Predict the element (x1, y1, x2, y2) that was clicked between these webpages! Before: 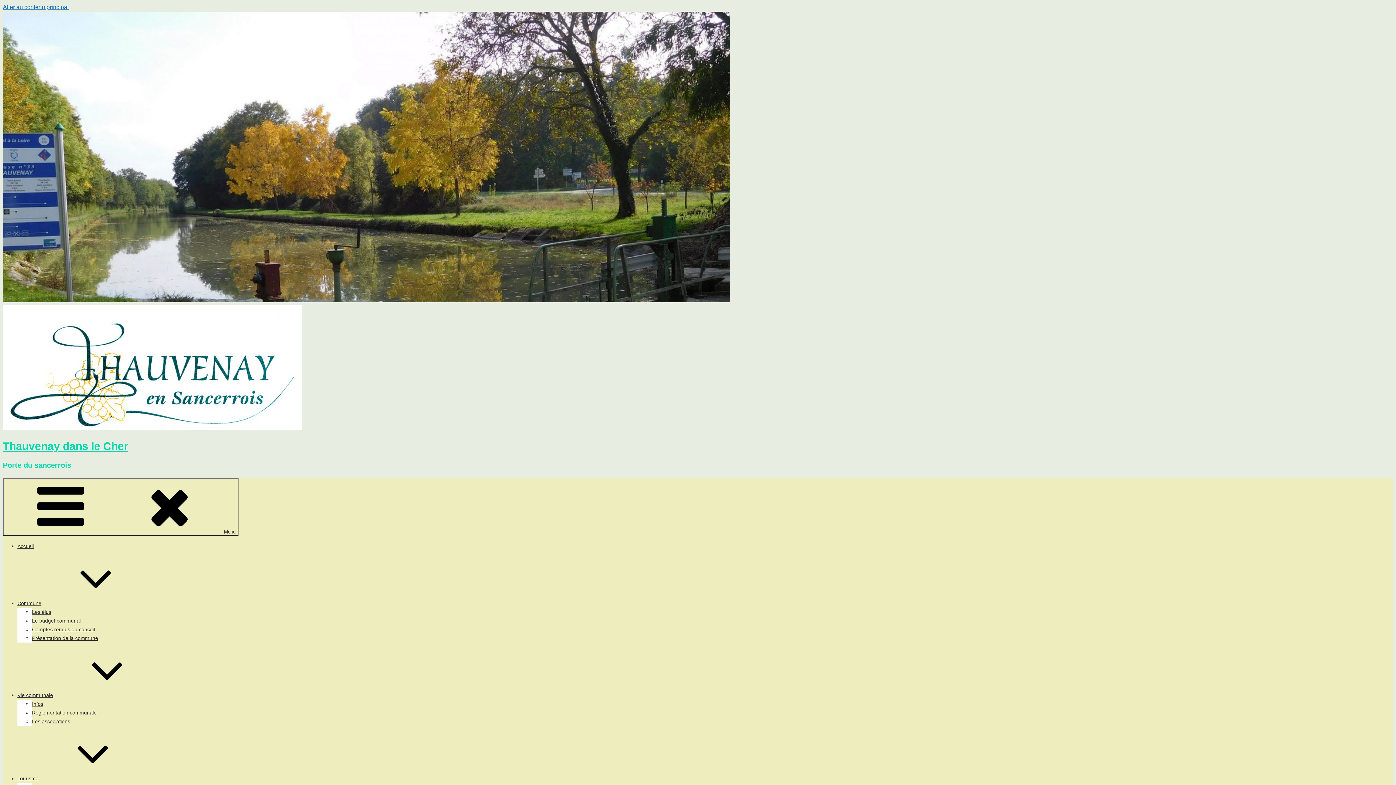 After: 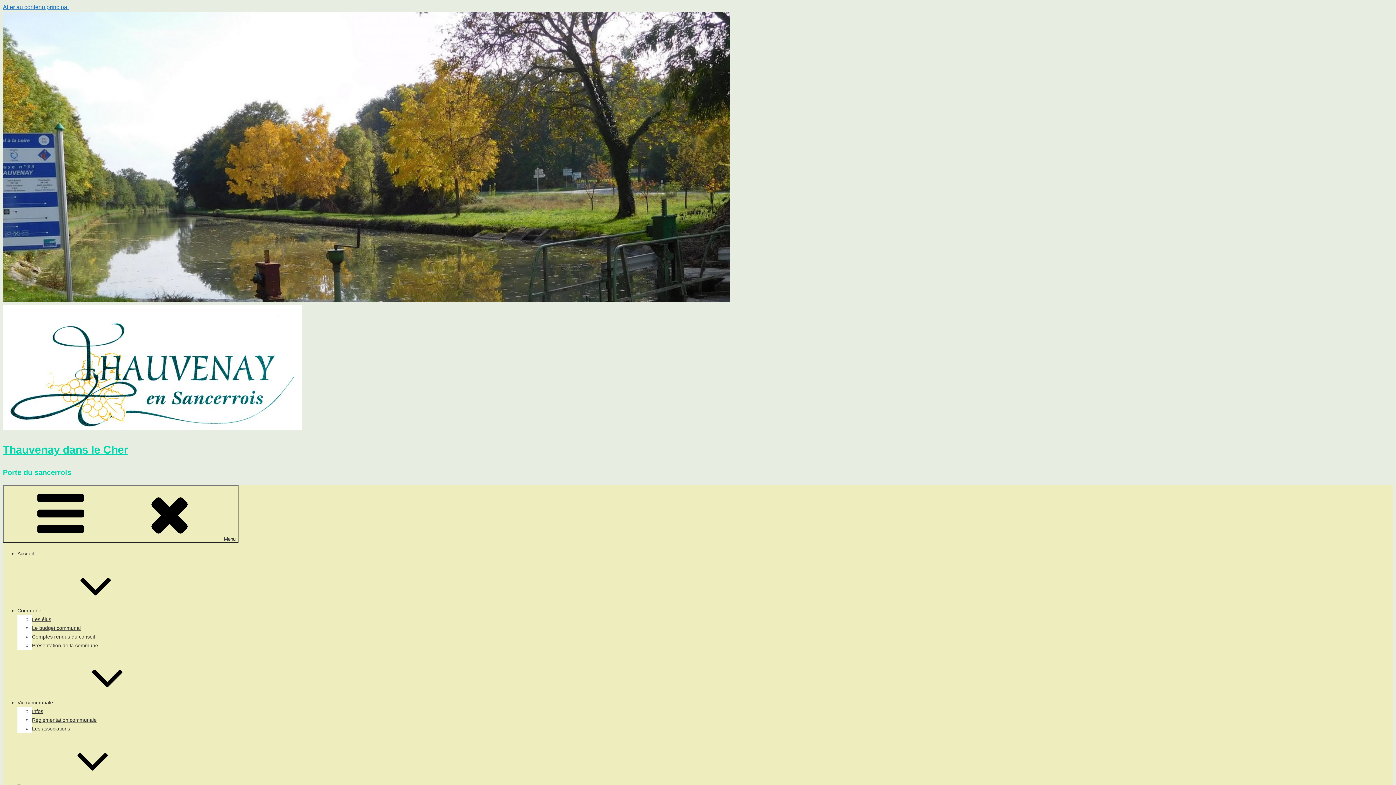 Action: bbox: (17, 692, 162, 698) label: Vie communale